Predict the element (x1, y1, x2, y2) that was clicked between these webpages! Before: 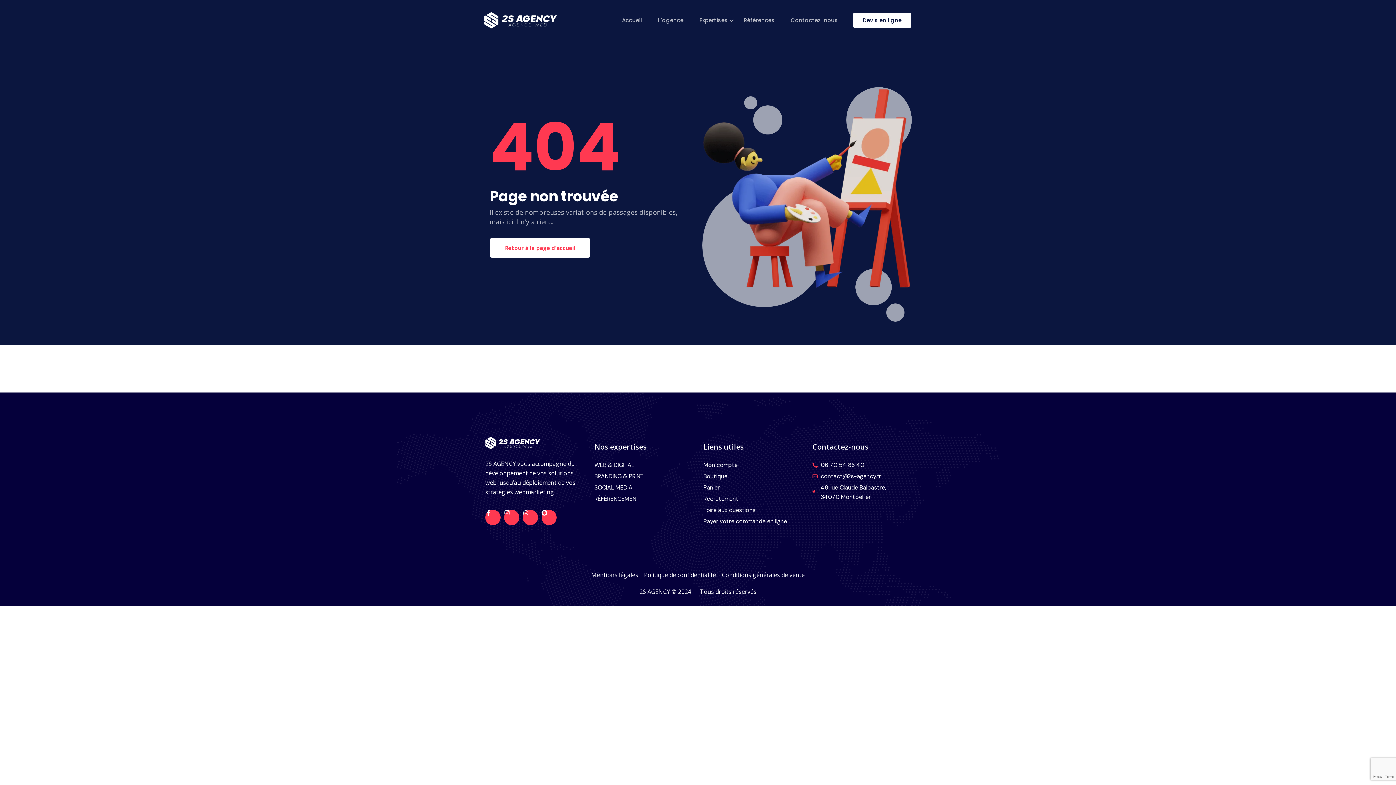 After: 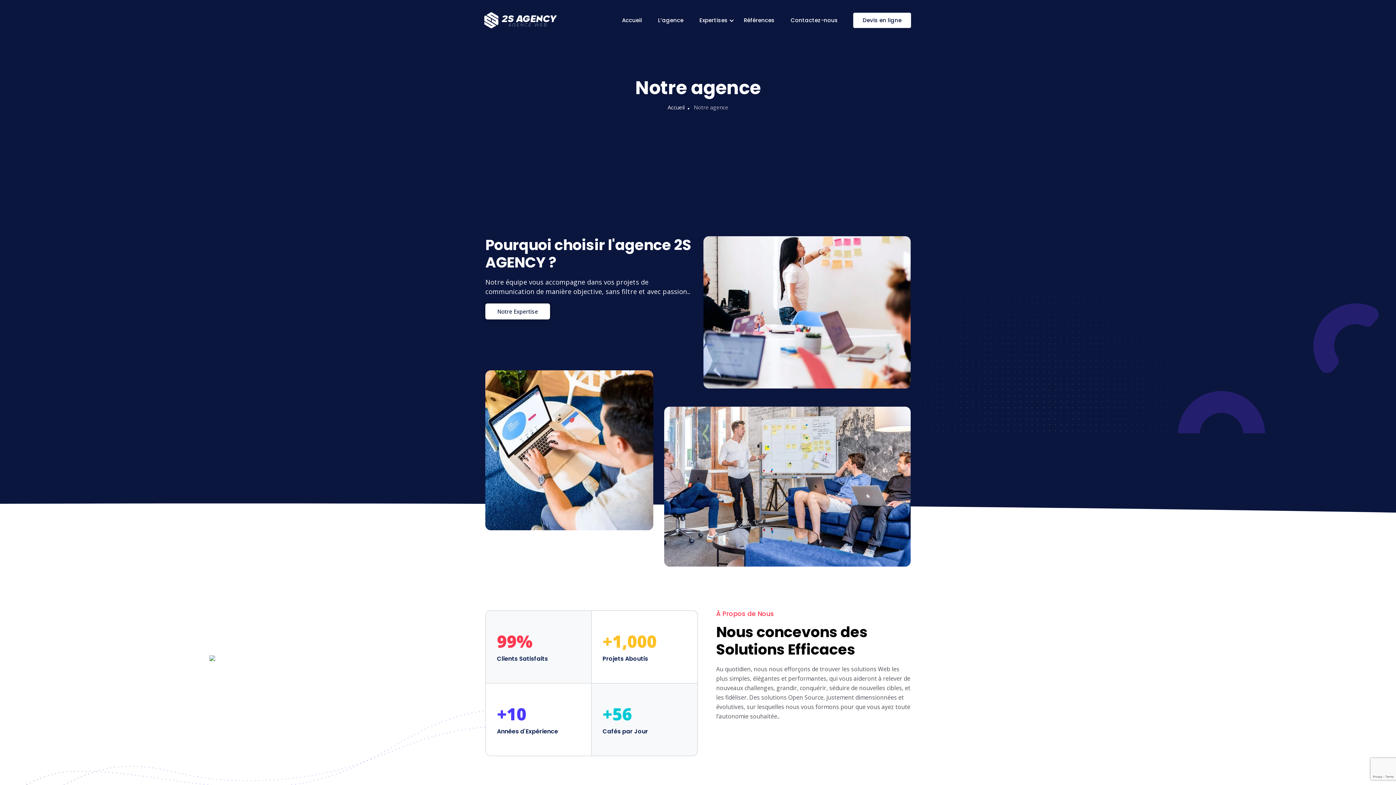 Action: bbox: (658, 16, 683, 24) label: L’agence